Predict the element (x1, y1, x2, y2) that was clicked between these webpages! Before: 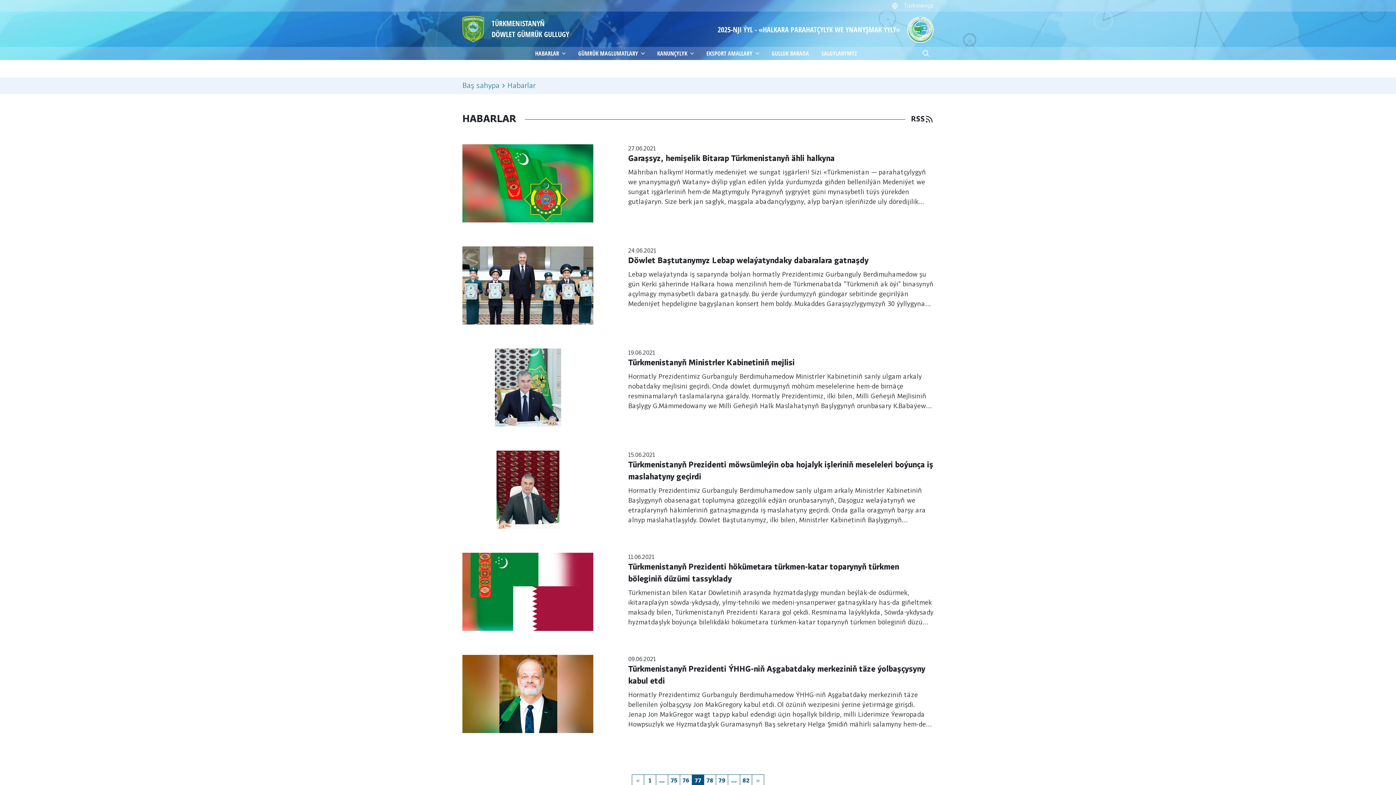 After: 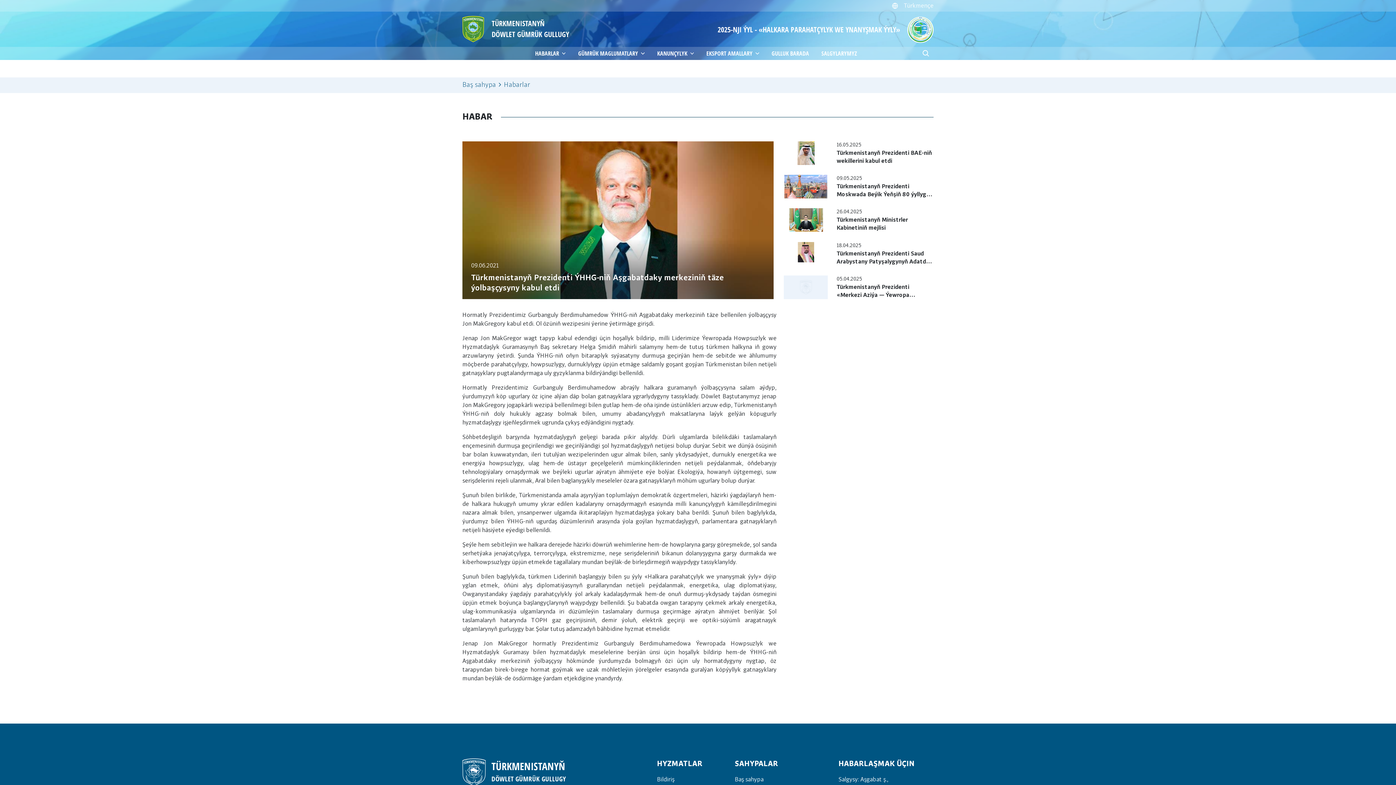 Action: bbox: (628, 664, 933, 688) label: Türkmenistanyň Prezidenti ÝHHG-niň Aşgabatdaky merkeziniň täze ýolbaşçysyny kabul etdi